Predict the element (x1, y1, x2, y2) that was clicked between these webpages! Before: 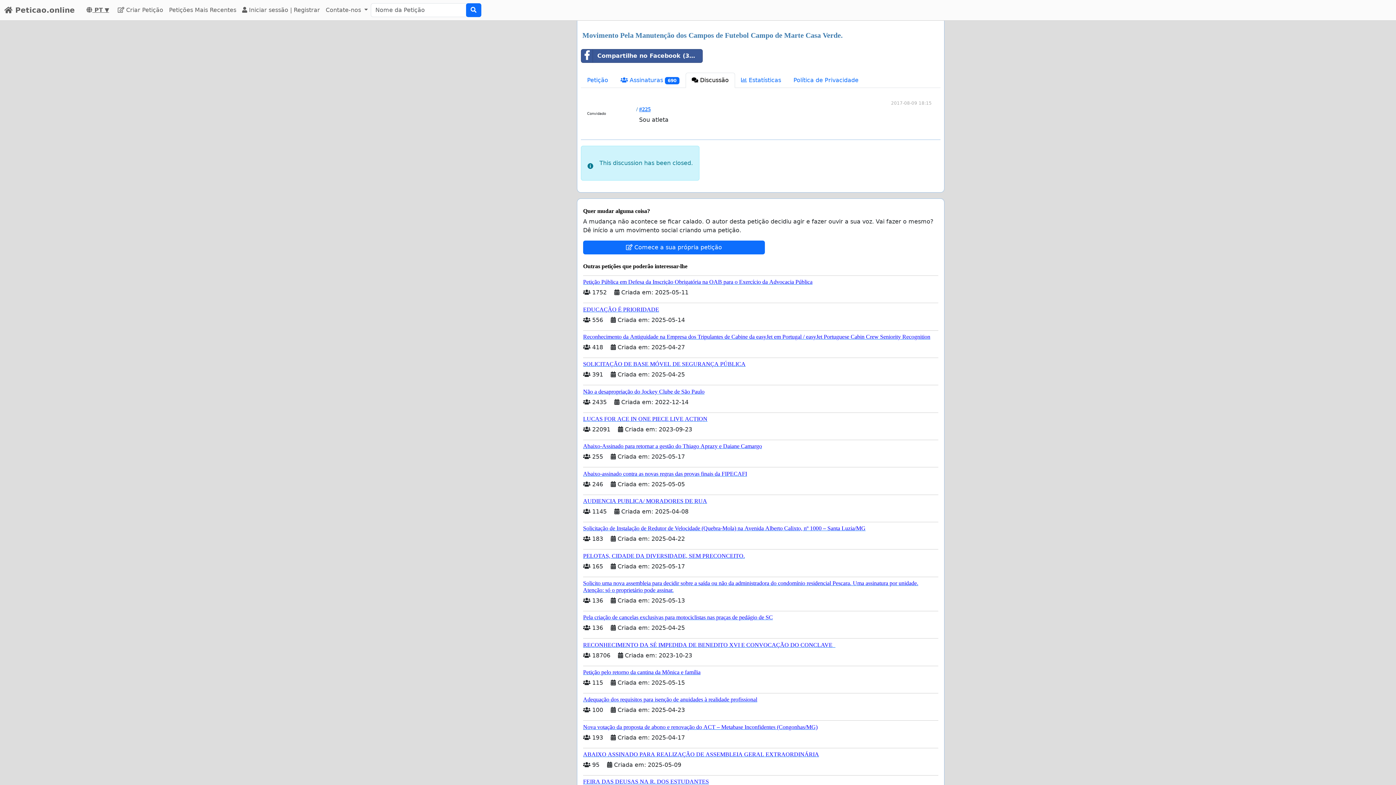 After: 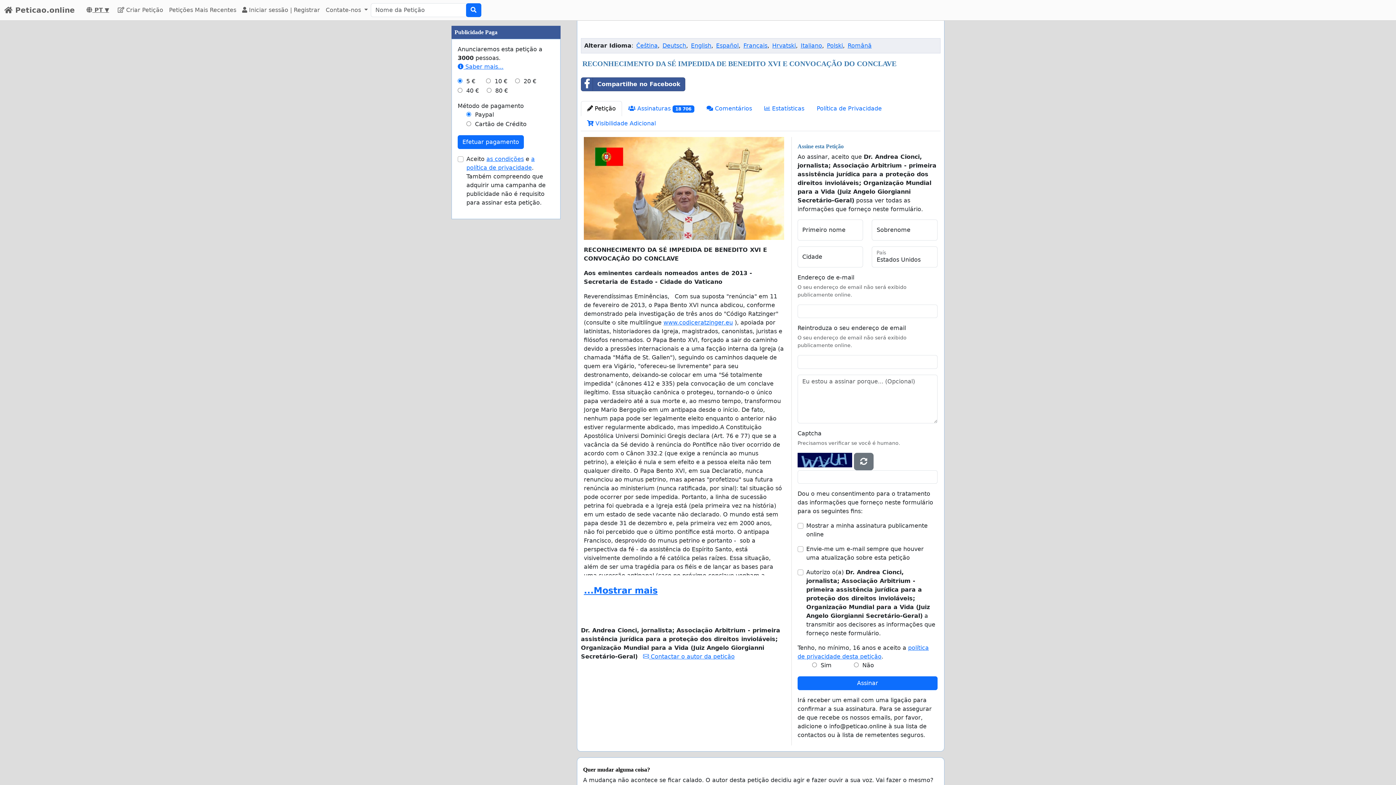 Action: label: RECONHECIMENTO DA SÉ IMPEDIDA DE BENEDITO XVI E CONVOCAÇÃO DO CONCLAVE   bbox: (583, 638, 938, 648)